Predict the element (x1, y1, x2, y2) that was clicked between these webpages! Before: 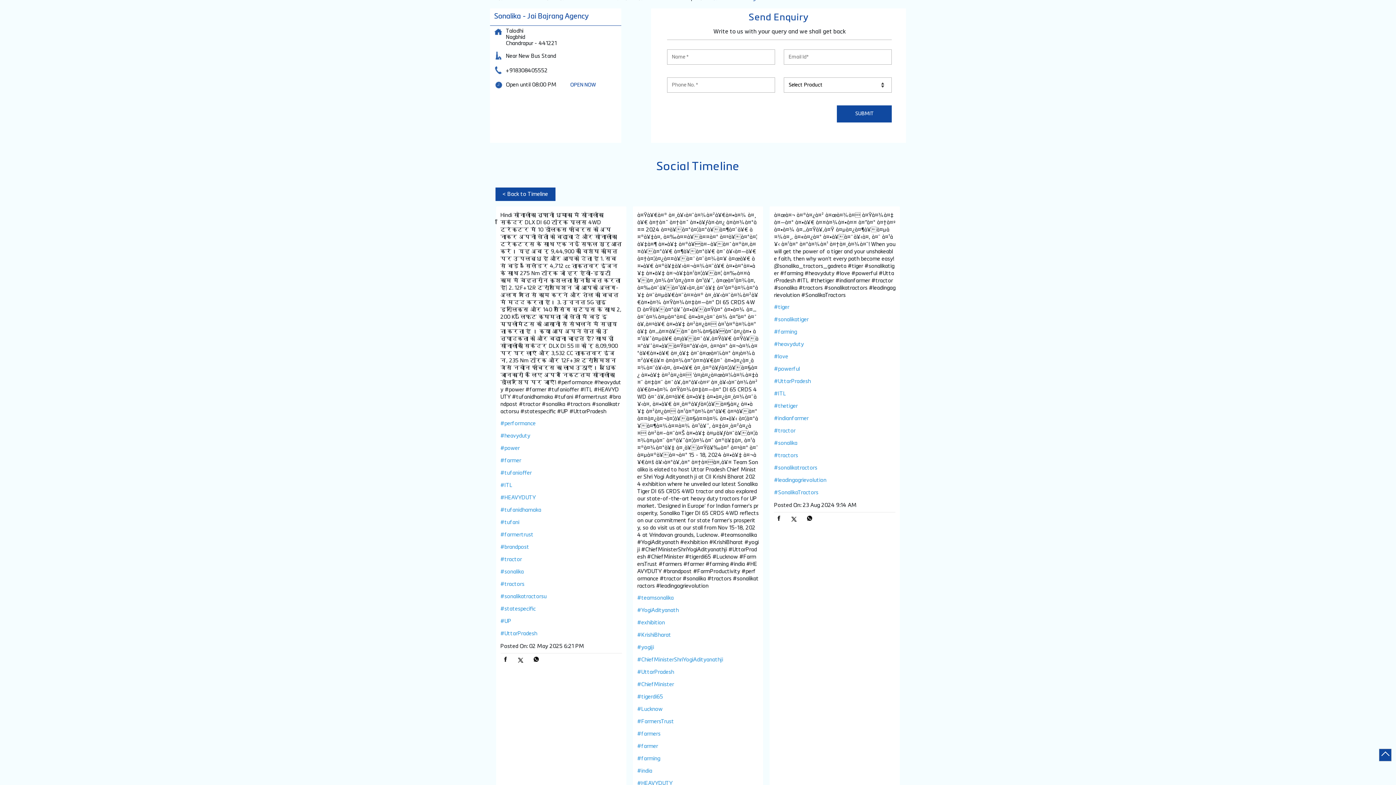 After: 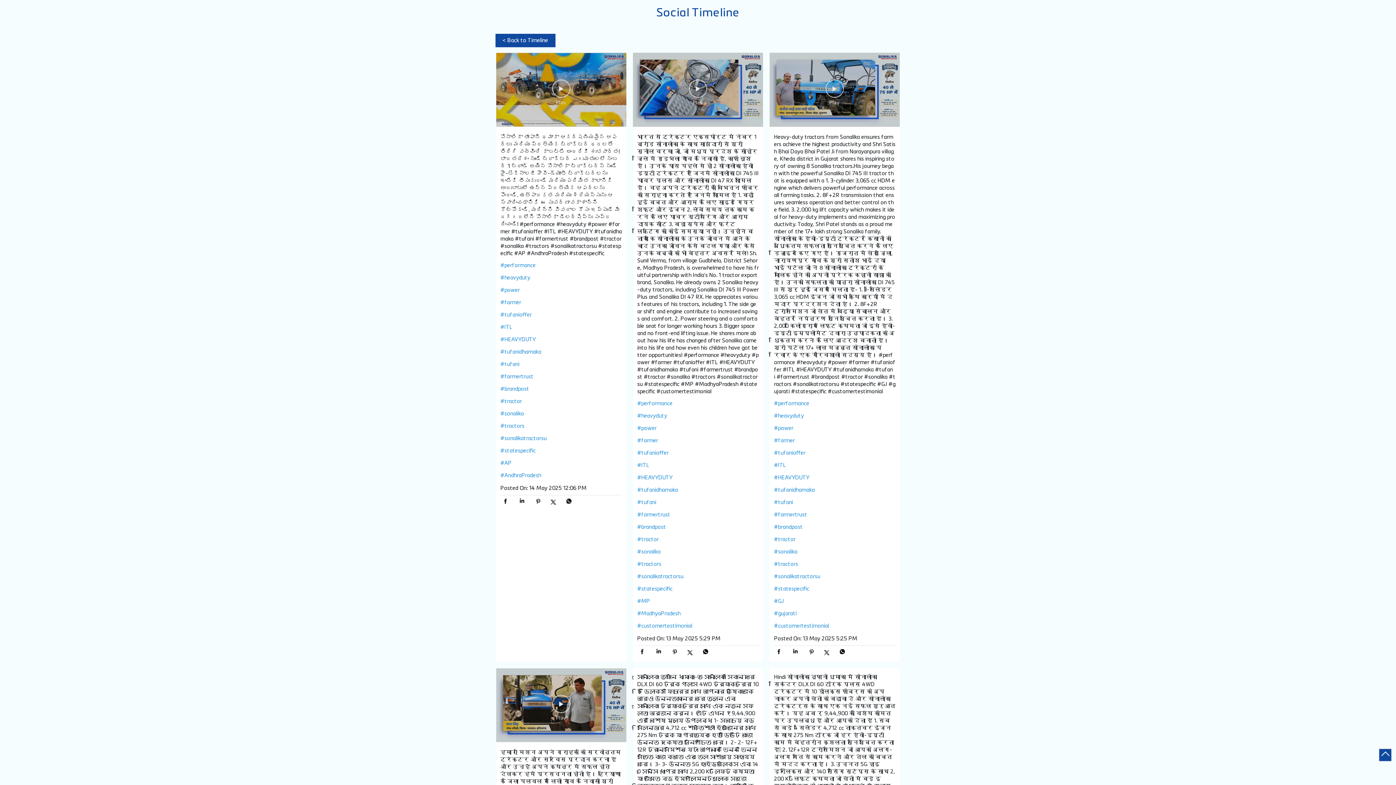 Action: label: #sonalikatractorsu bbox: (500, 593, 622, 601)